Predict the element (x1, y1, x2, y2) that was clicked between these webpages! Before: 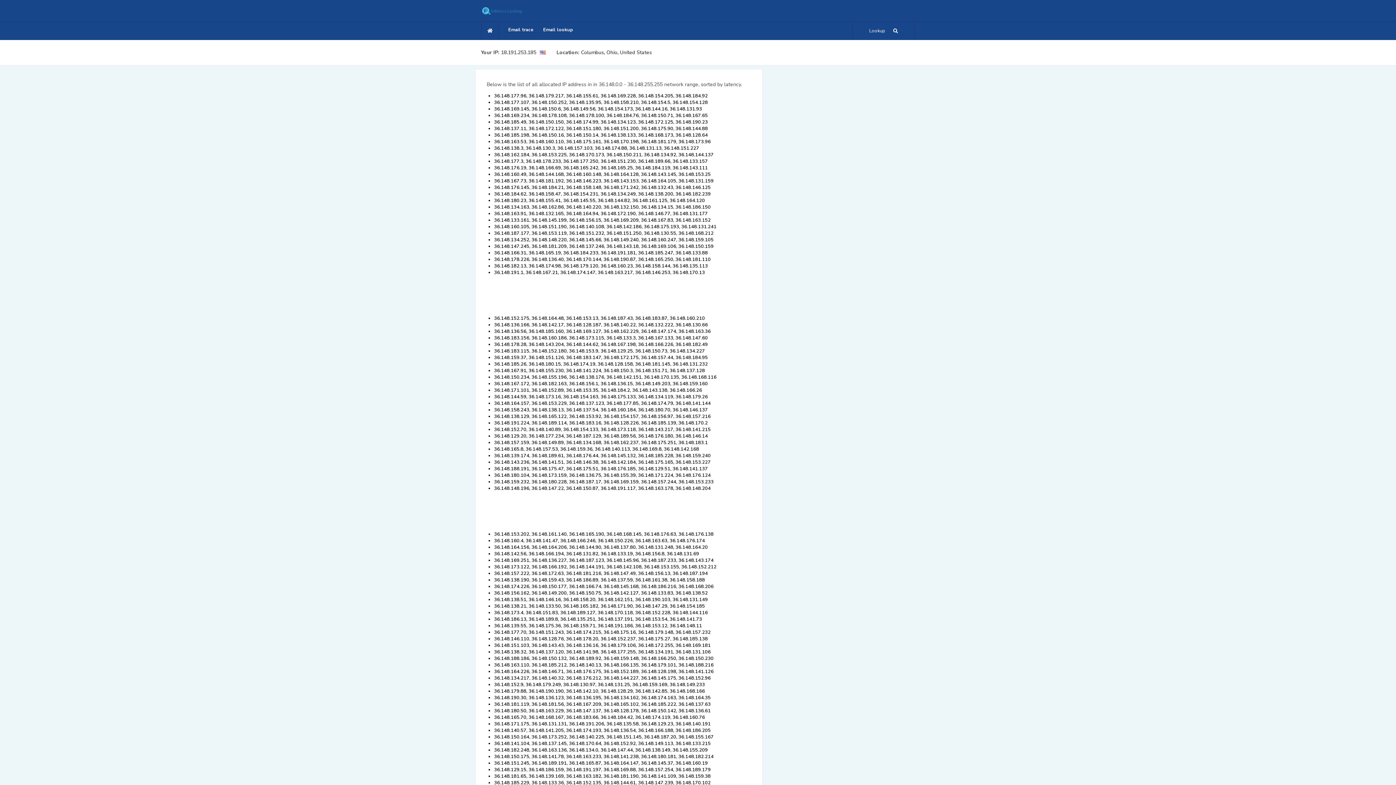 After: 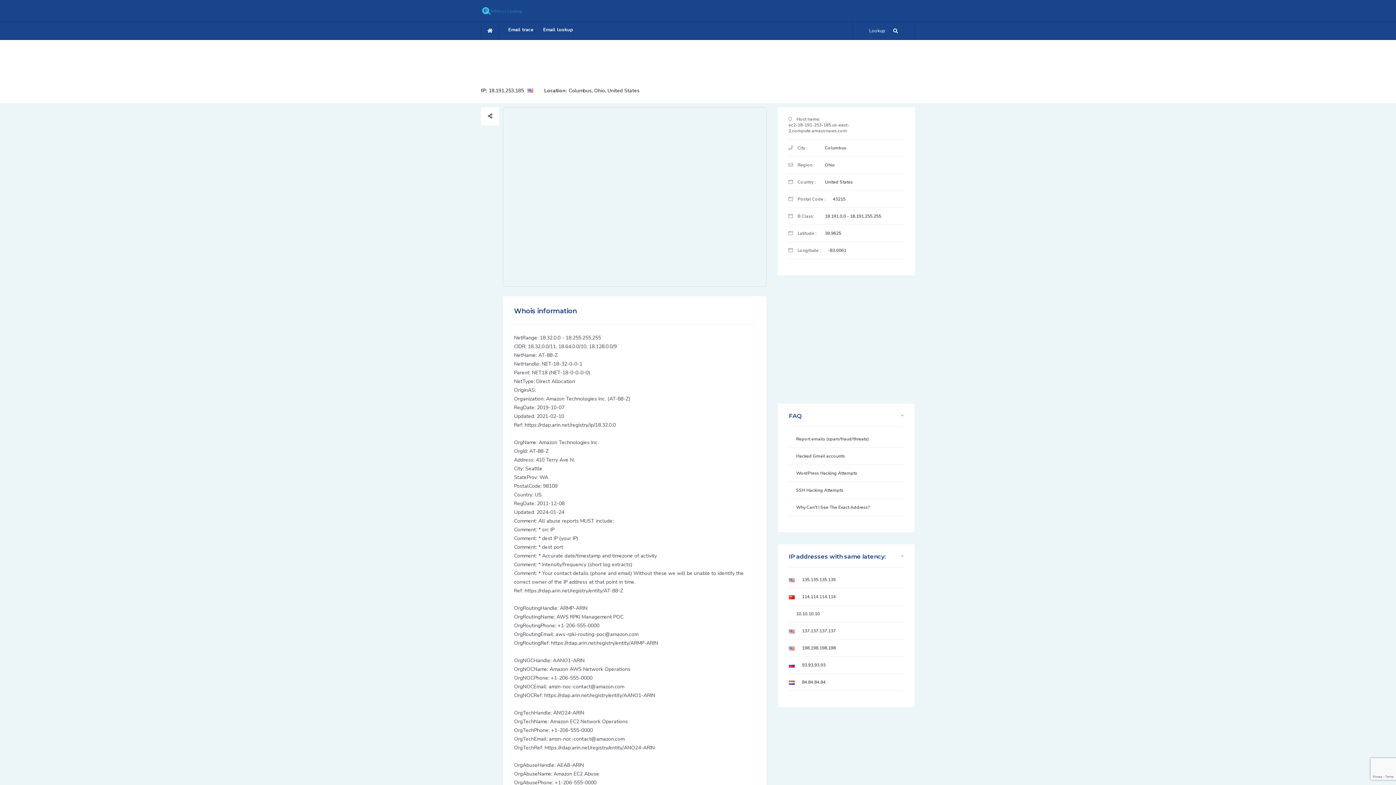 Action: bbox: (501, 49, 536, 56) label: 18.191.253.185